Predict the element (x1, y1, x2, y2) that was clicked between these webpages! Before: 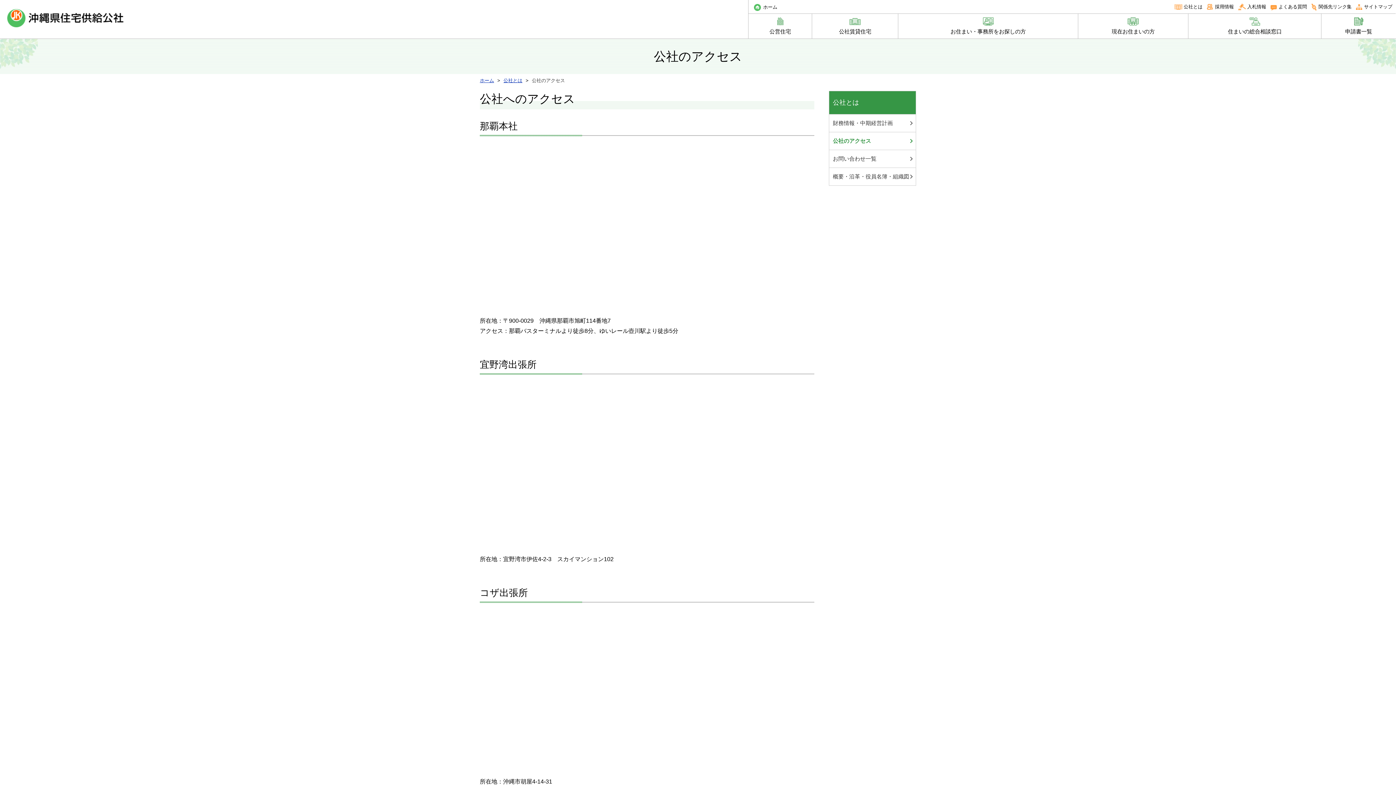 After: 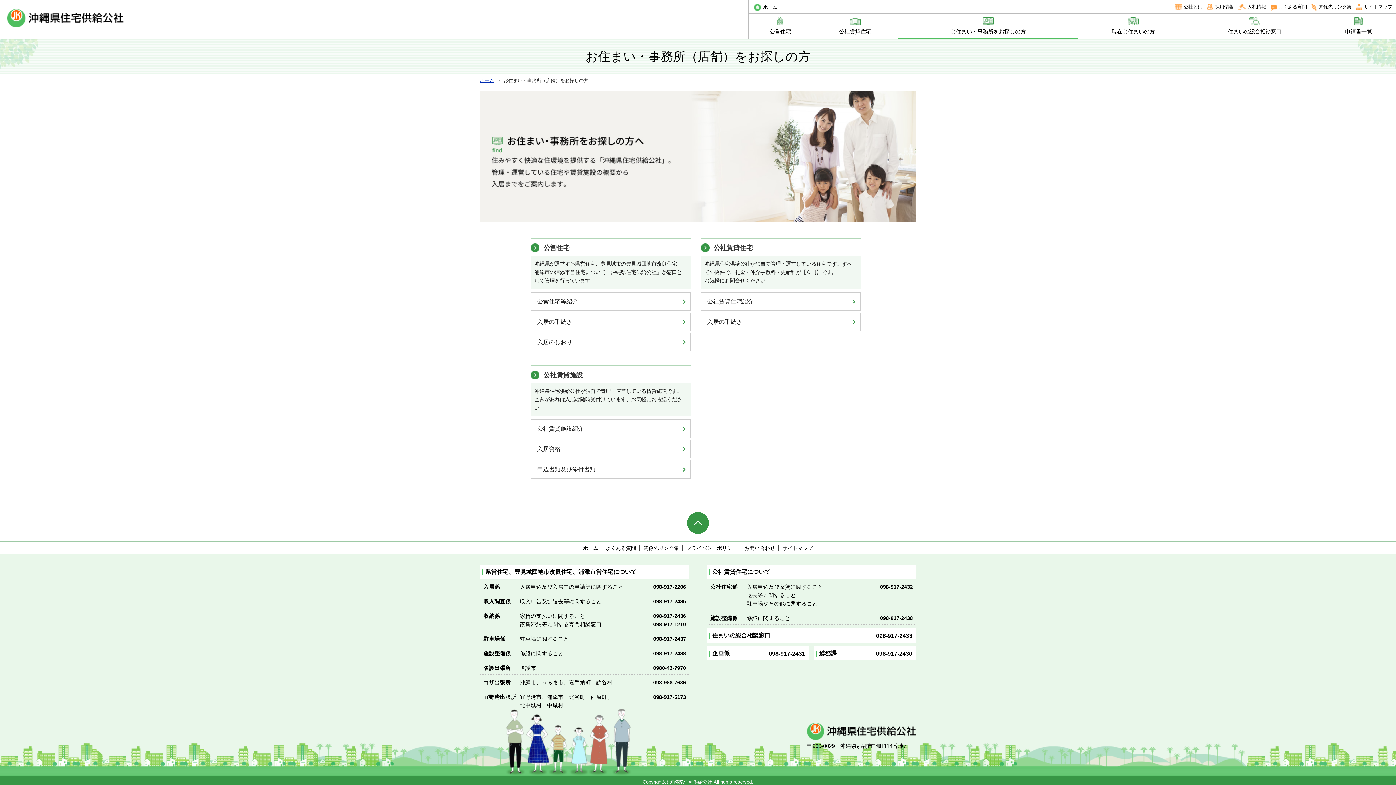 Action: label: お住まい・事務所をお探しの方 bbox: (898, 13, 1078, 38)